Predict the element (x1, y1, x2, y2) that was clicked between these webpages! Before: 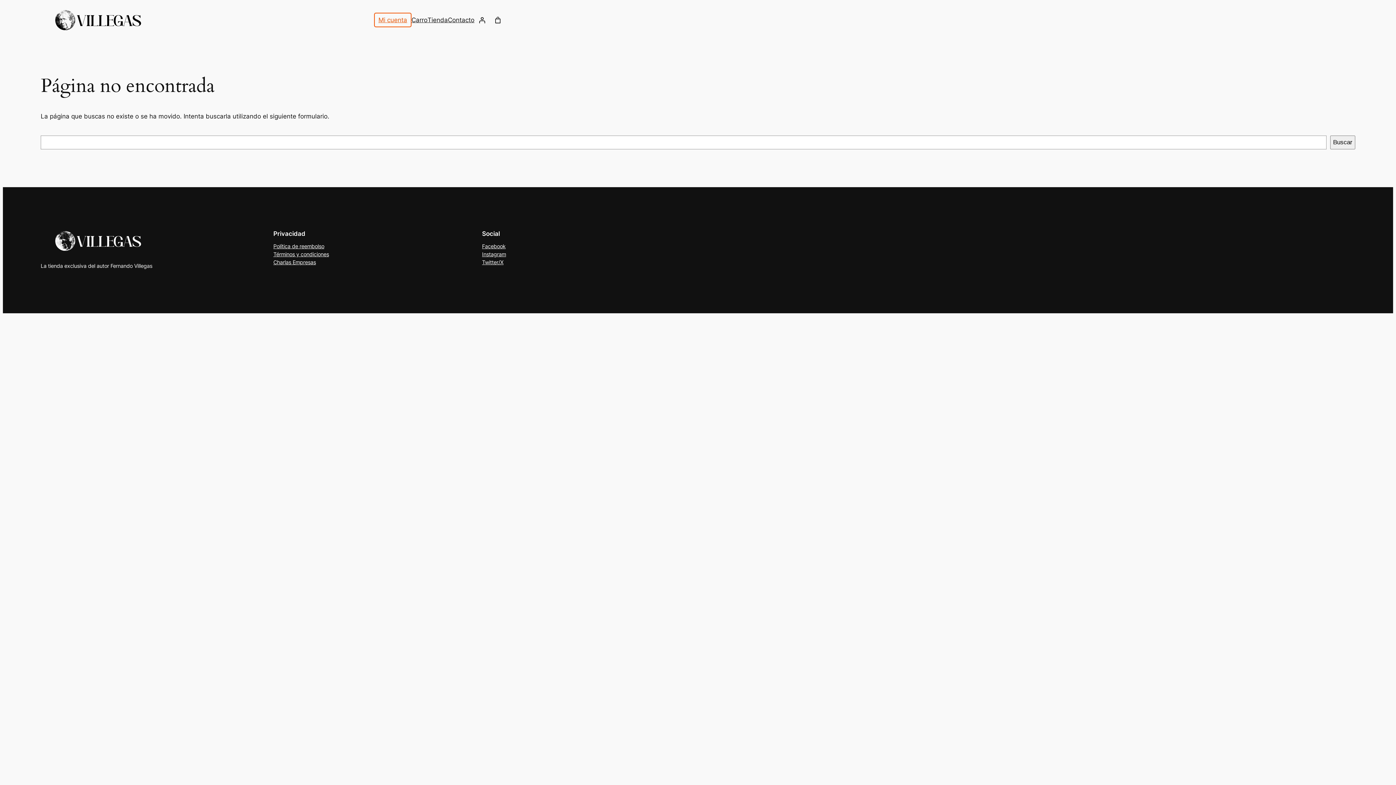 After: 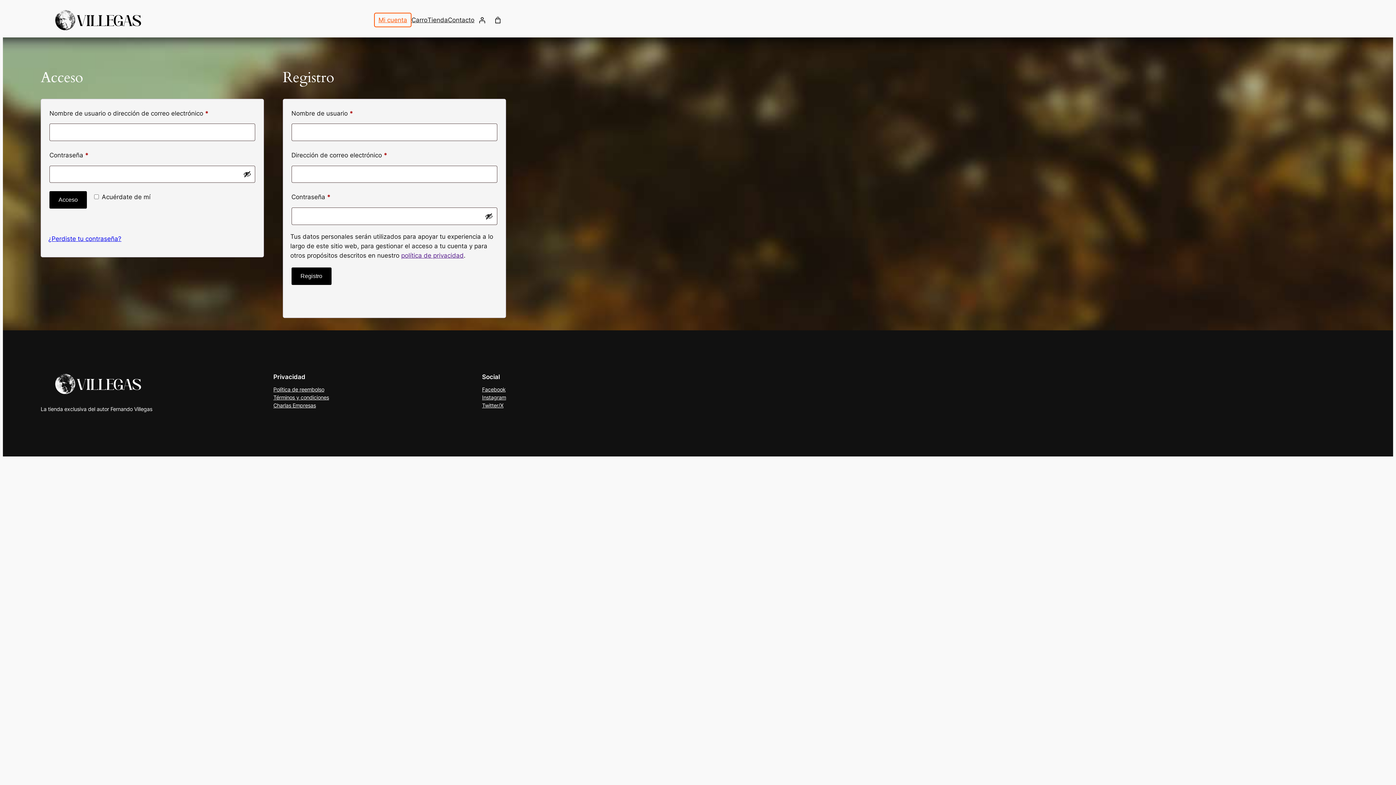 Action: bbox: (378, 15, 407, 24) label: Mi cuenta